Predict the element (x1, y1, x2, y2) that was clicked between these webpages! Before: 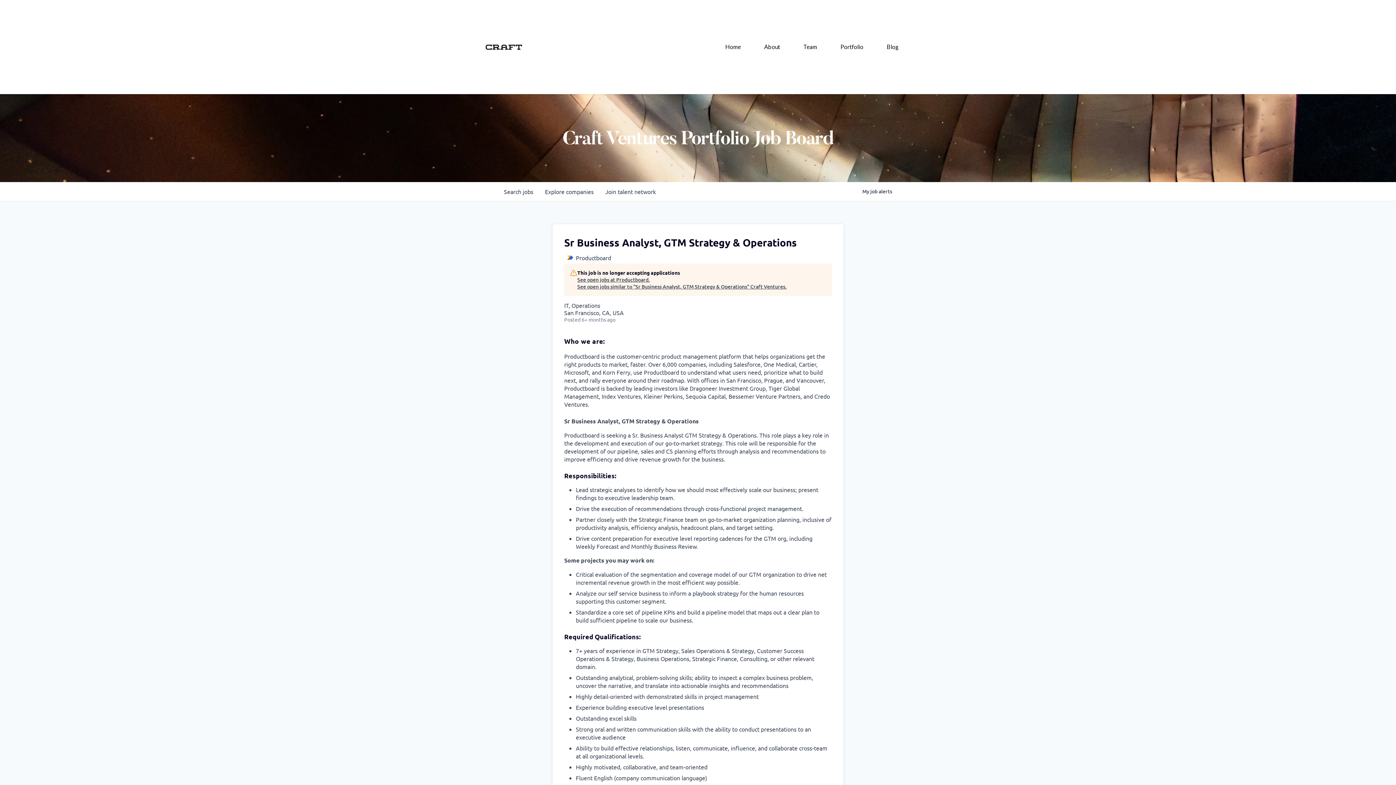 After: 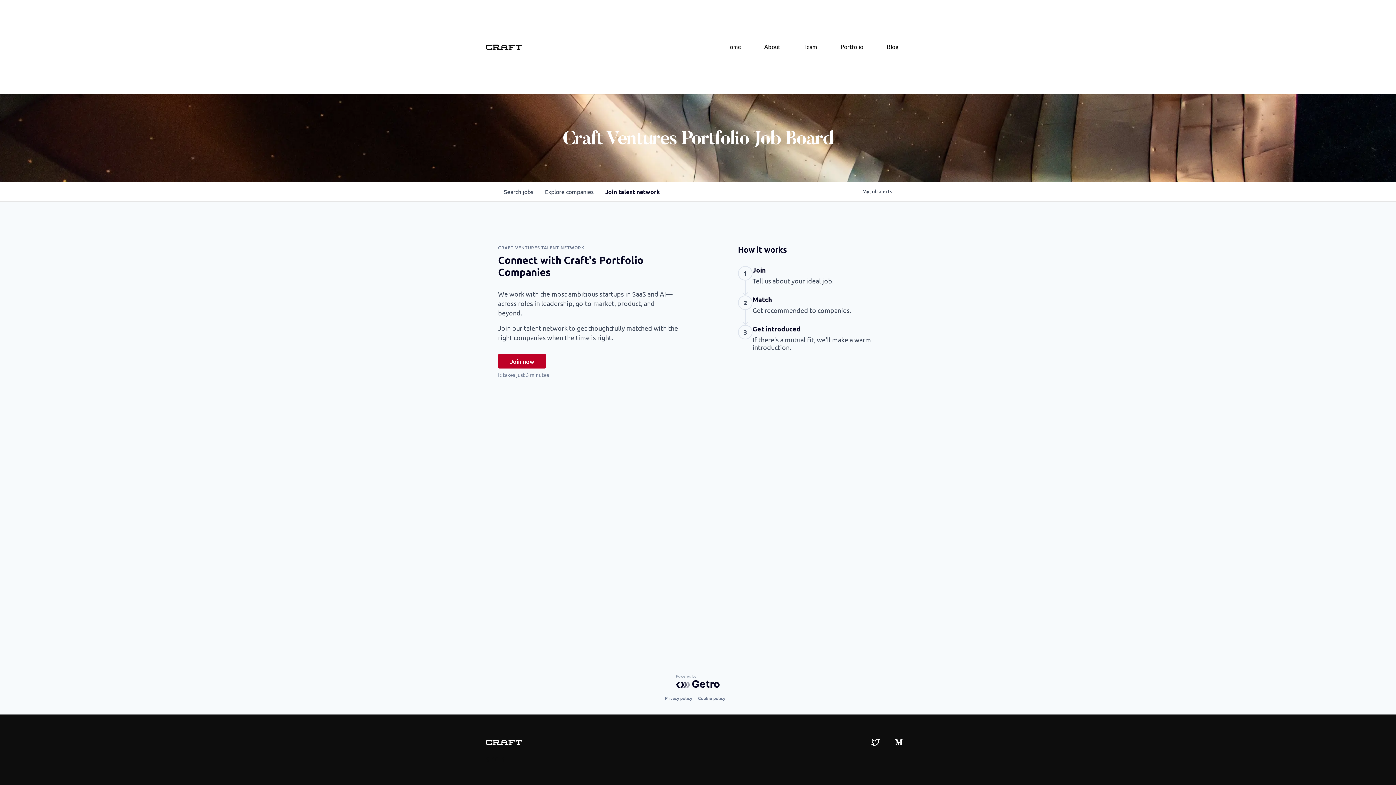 Action: bbox: (599, 182, 661, 201) label: Join talent network